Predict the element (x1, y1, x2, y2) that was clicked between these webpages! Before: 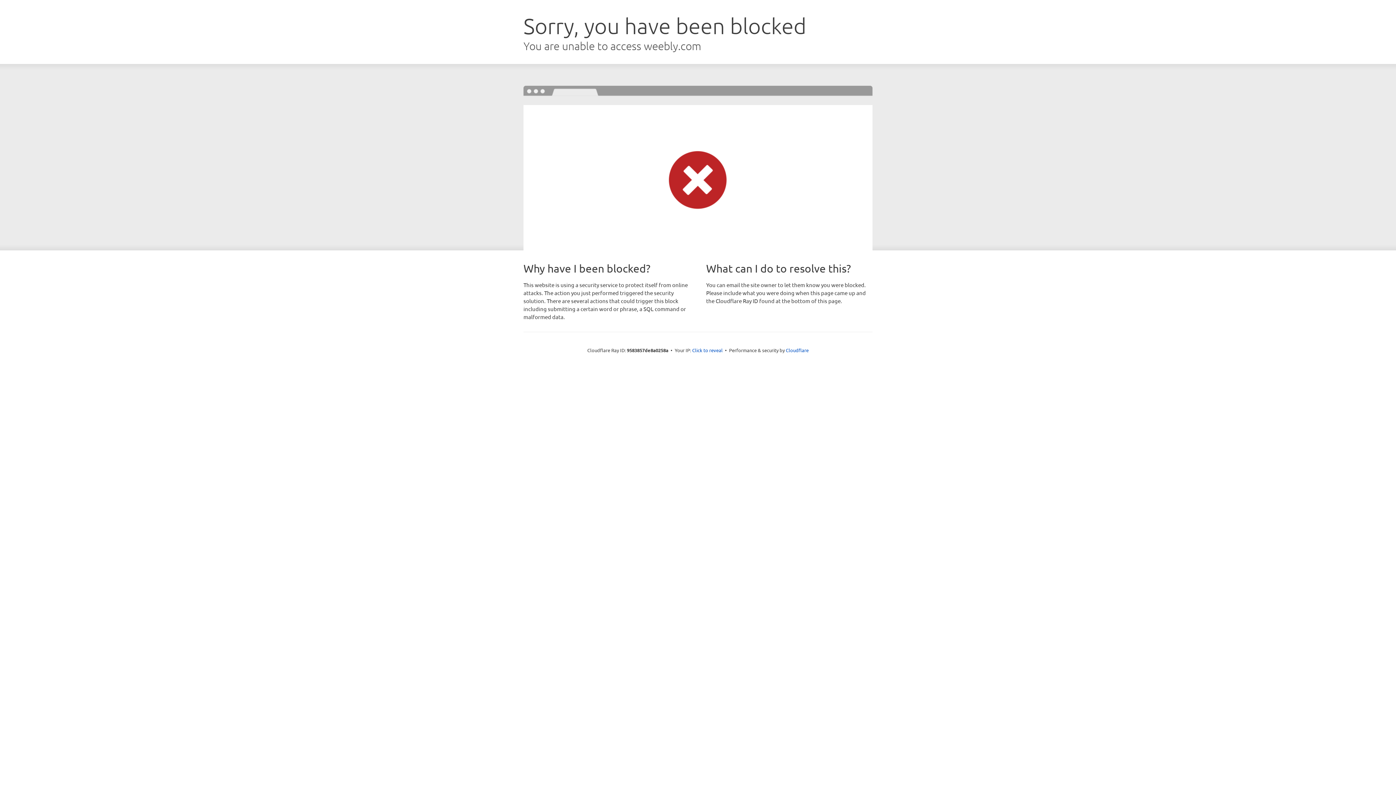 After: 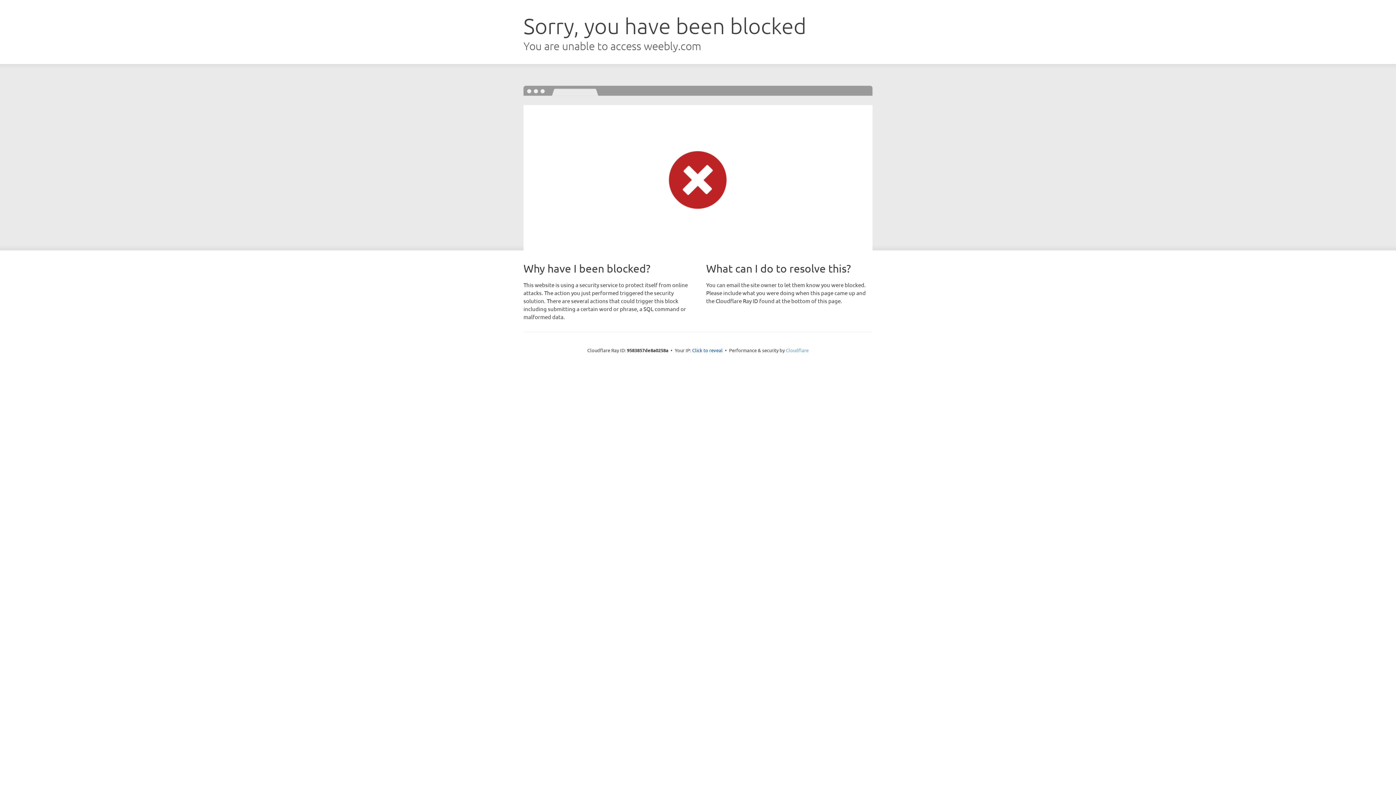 Action: bbox: (786, 347, 808, 353) label: Cloudflare